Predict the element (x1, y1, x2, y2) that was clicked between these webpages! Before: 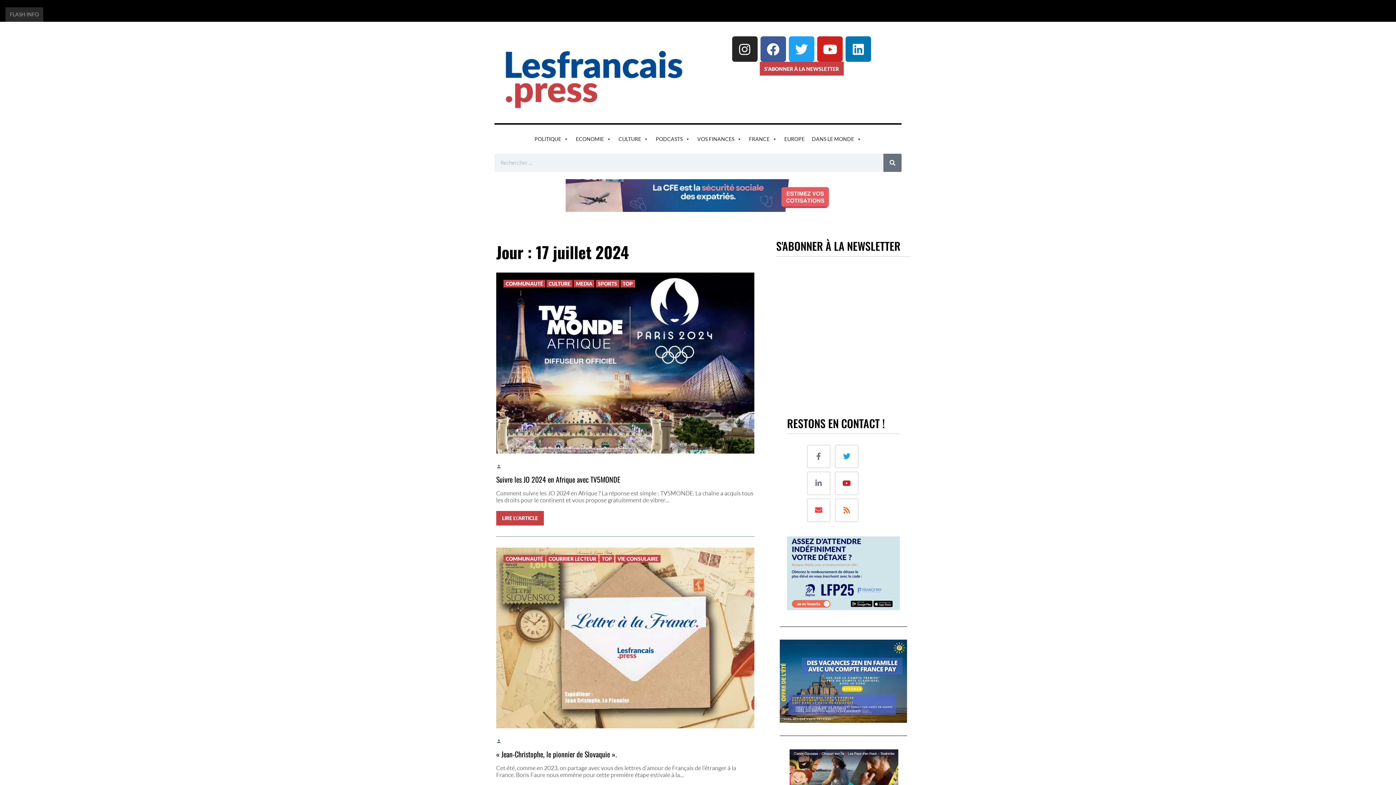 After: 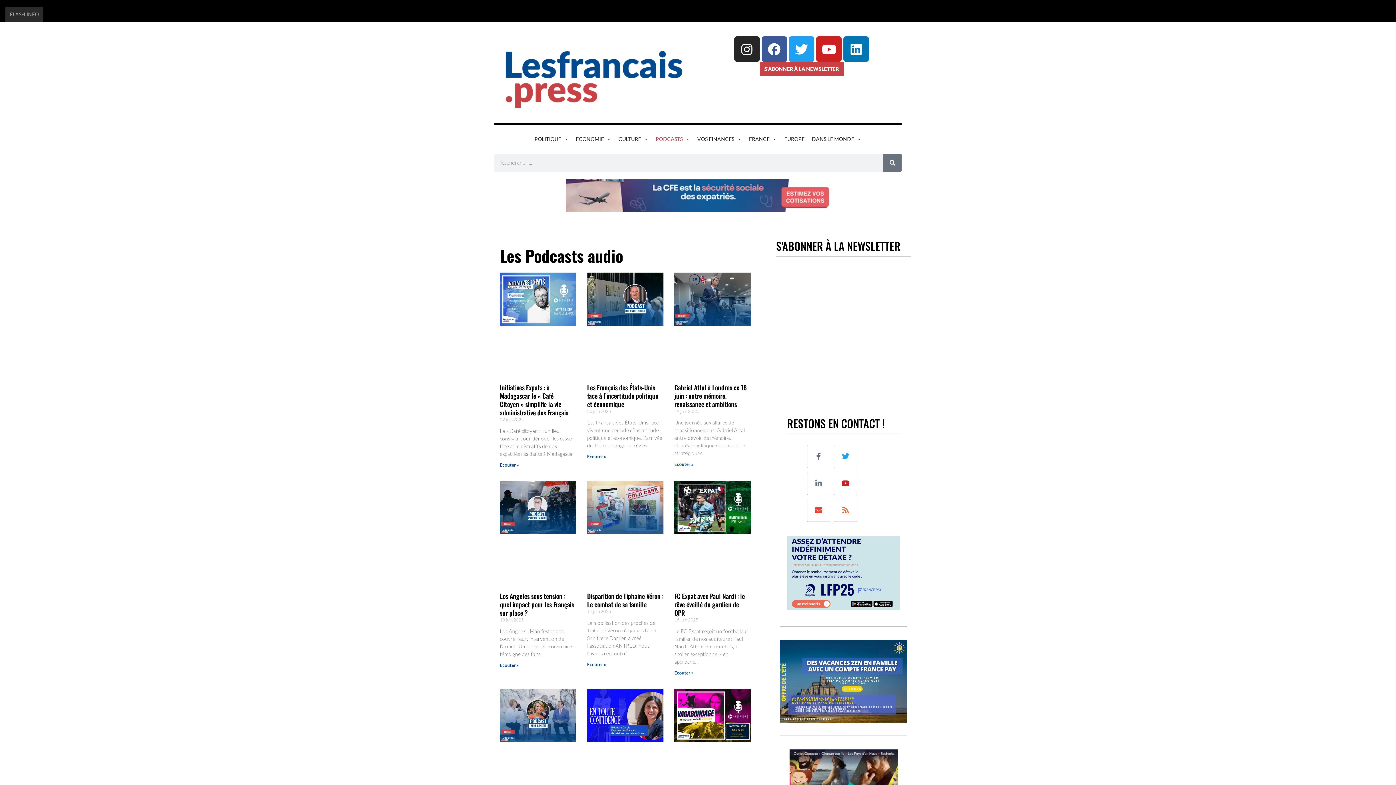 Action: bbox: (652, 131, 693, 146) label: PODCASTS